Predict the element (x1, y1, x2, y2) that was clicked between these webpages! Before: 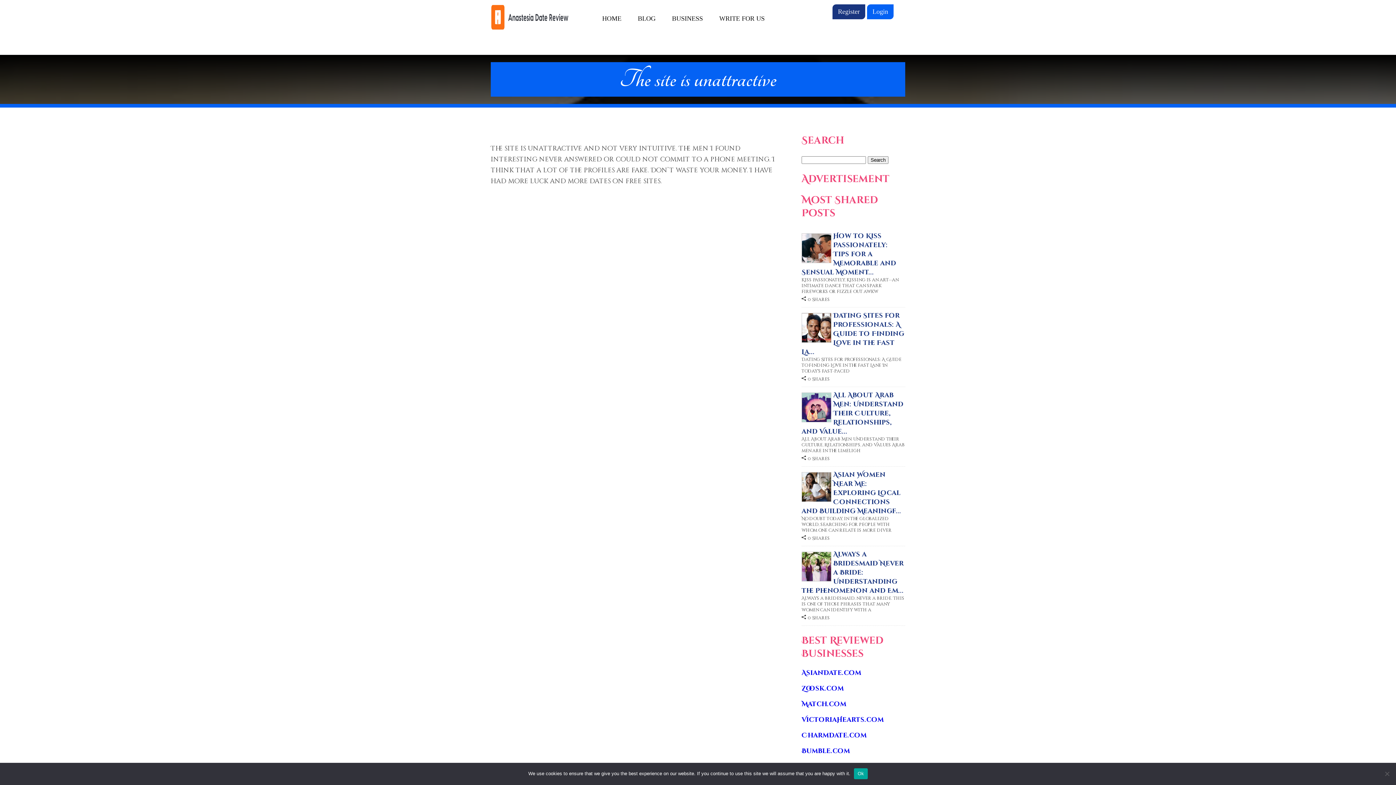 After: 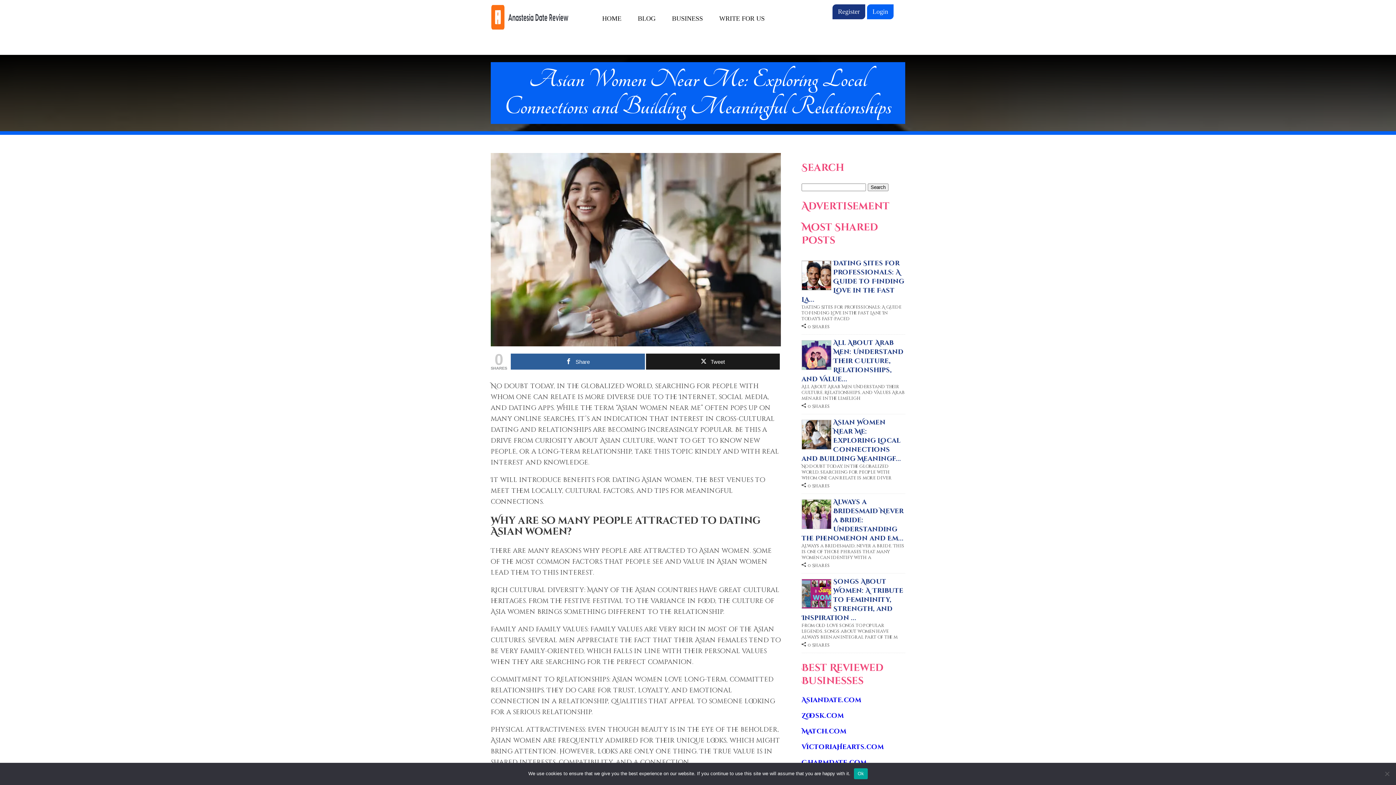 Action: bbox: (801, 470, 901, 516) label: Asian Women Near Me: Exploring Local Connections and Building Meaningf...